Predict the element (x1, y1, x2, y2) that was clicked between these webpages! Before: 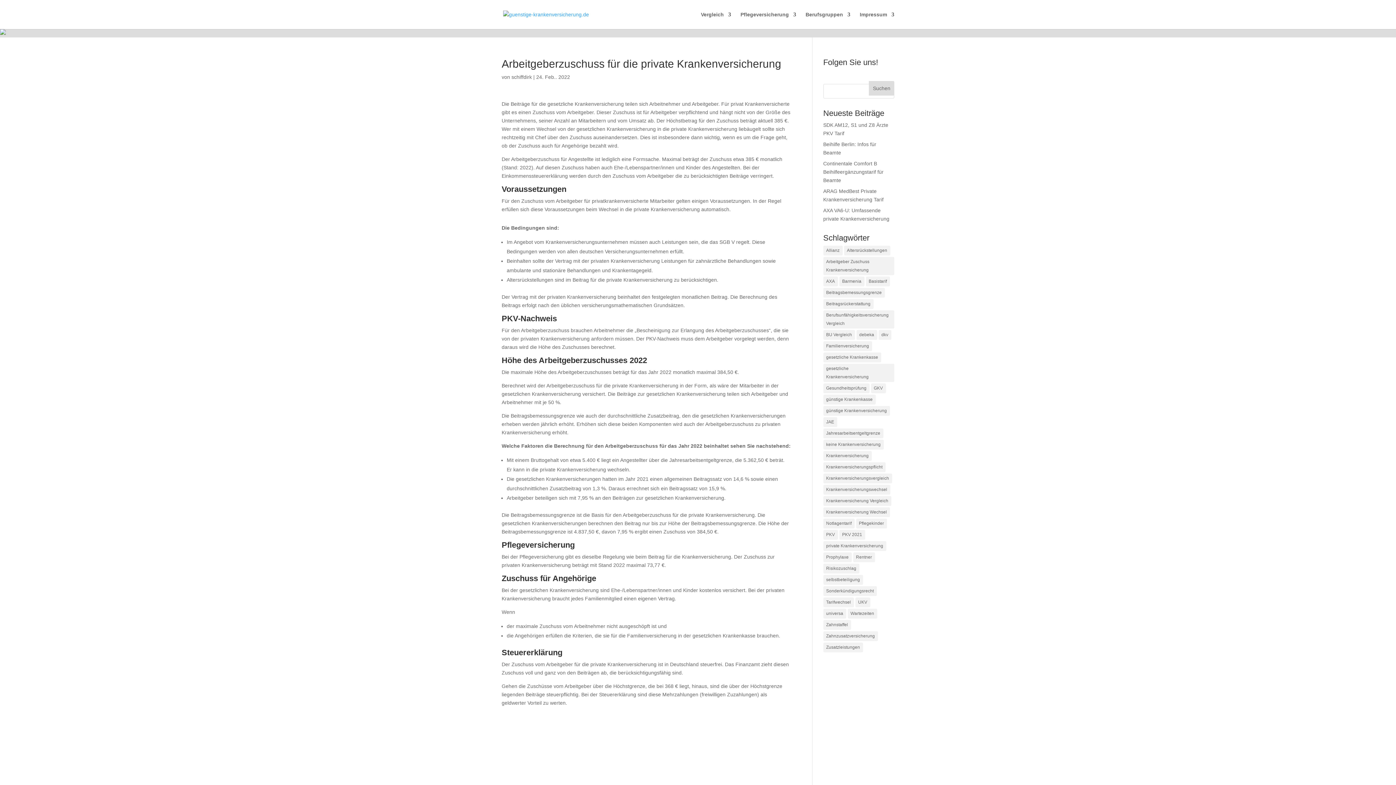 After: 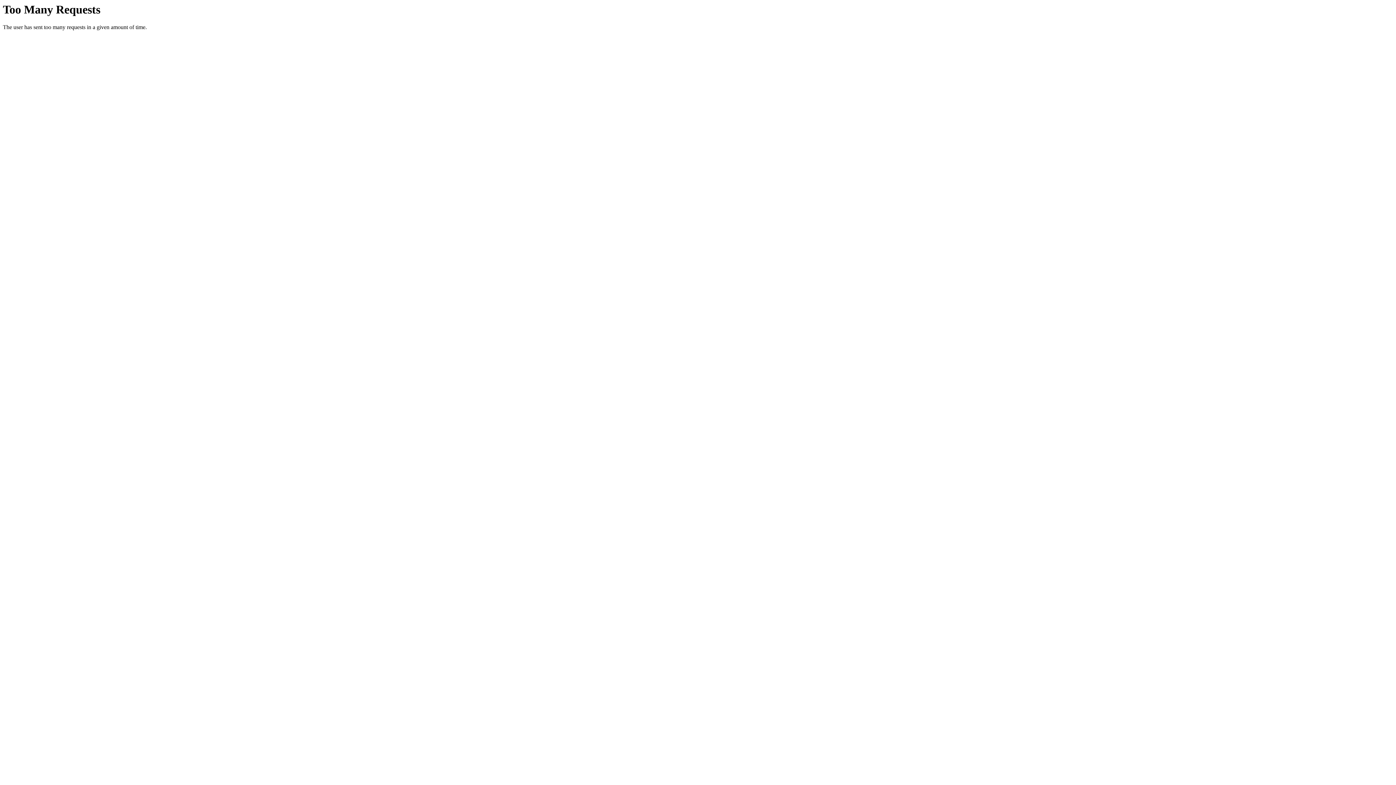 Action: label: Familienversicherung (3 Einträge) bbox: (823, 341, 872, 351)